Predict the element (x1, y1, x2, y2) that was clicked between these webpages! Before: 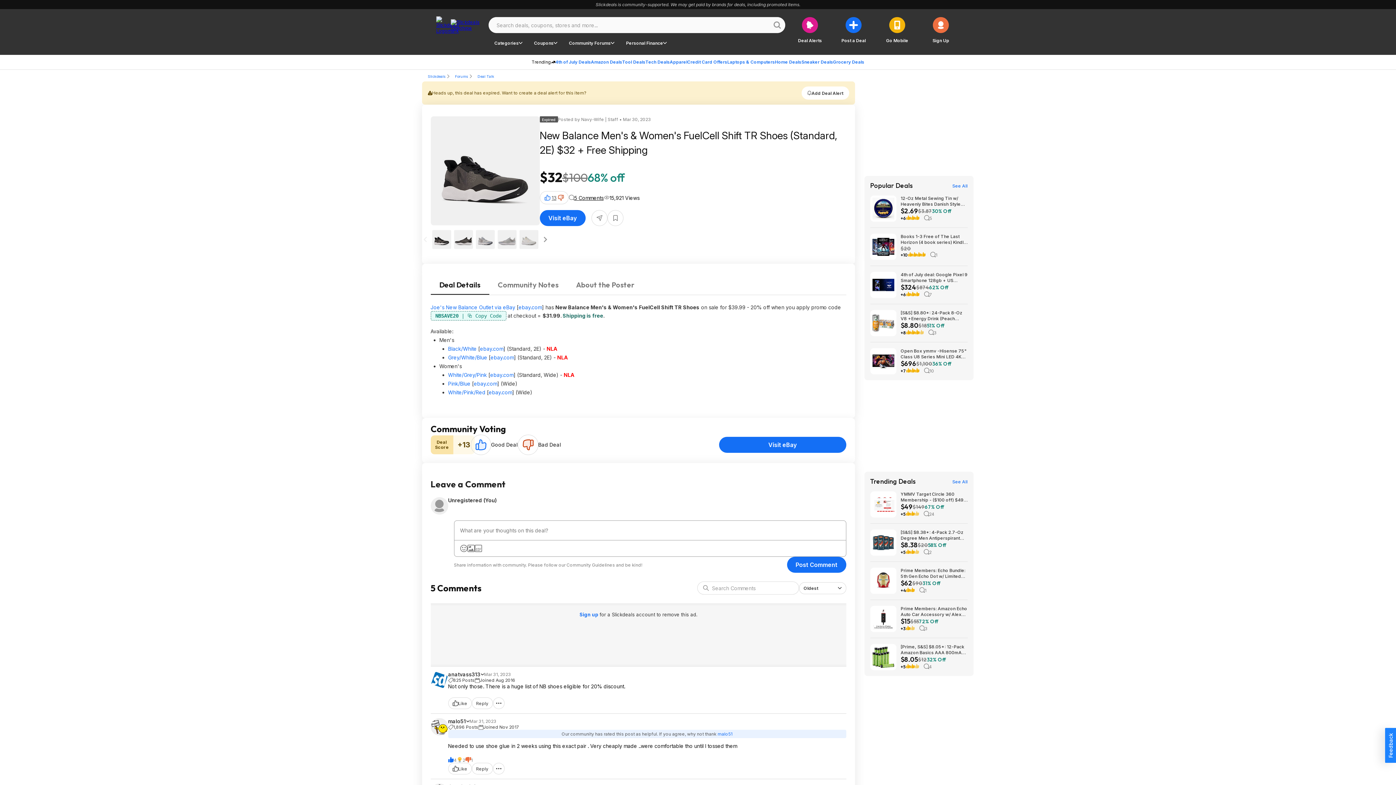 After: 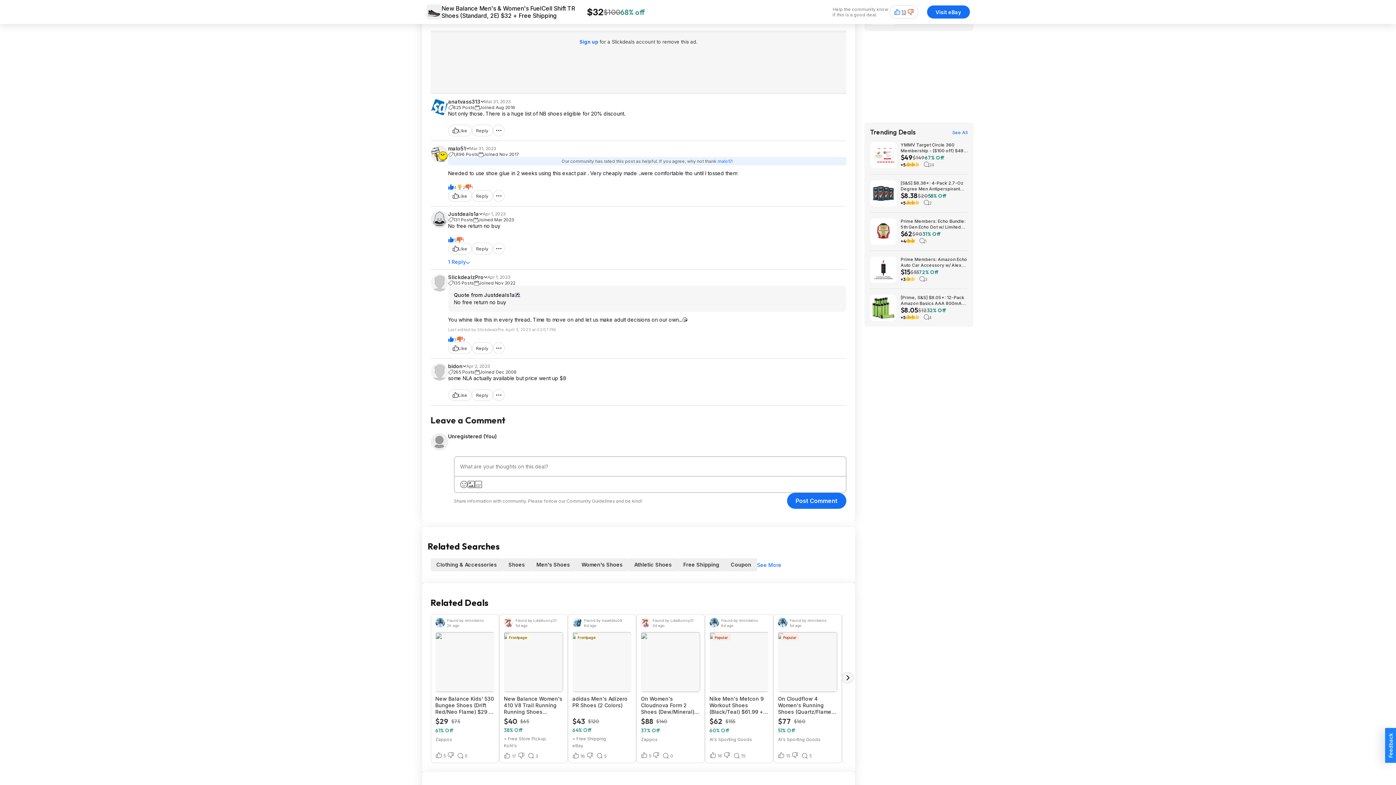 Action: label: 5 Comments bbox: (568, 194, 603, 200)